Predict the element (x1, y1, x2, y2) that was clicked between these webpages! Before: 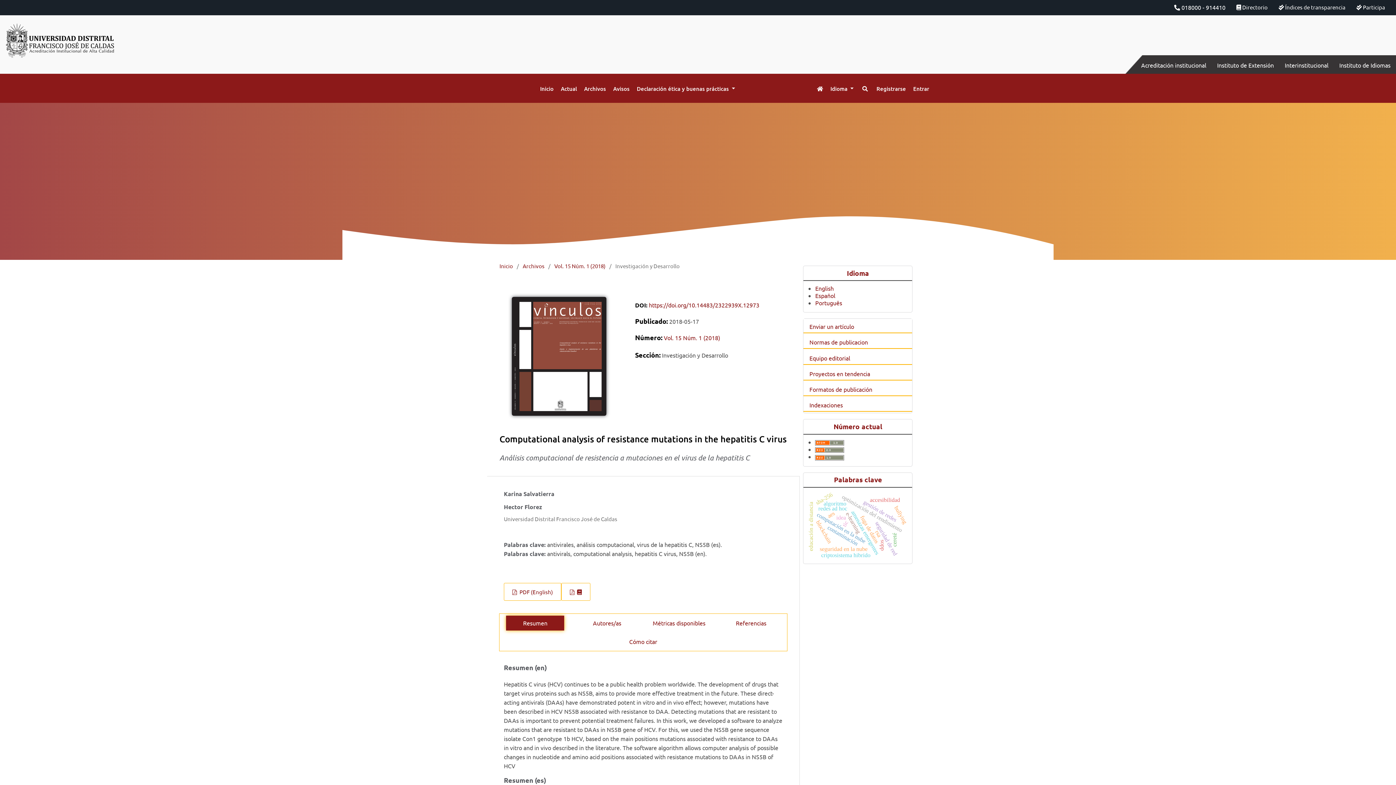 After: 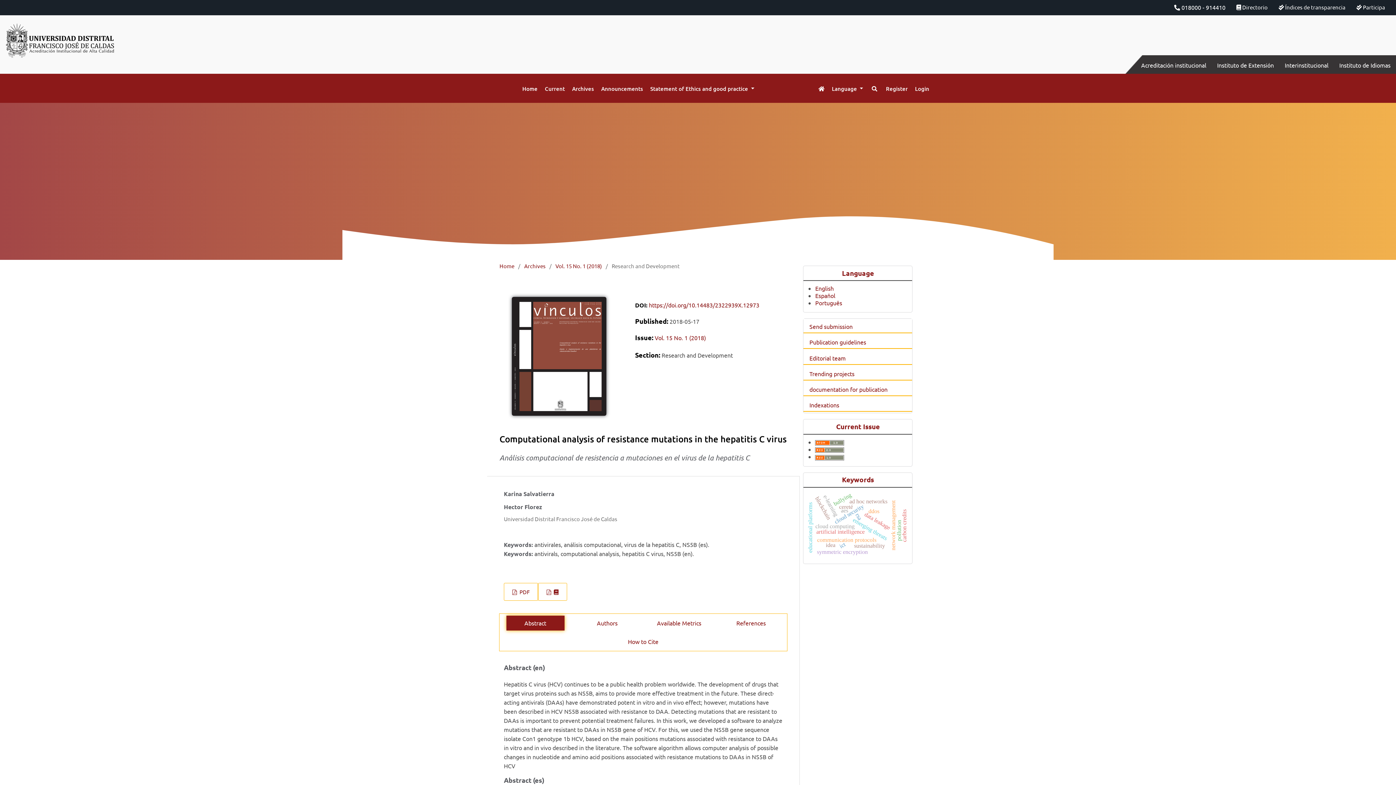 Action: bbox: (815, 284, 833, 292) label: English